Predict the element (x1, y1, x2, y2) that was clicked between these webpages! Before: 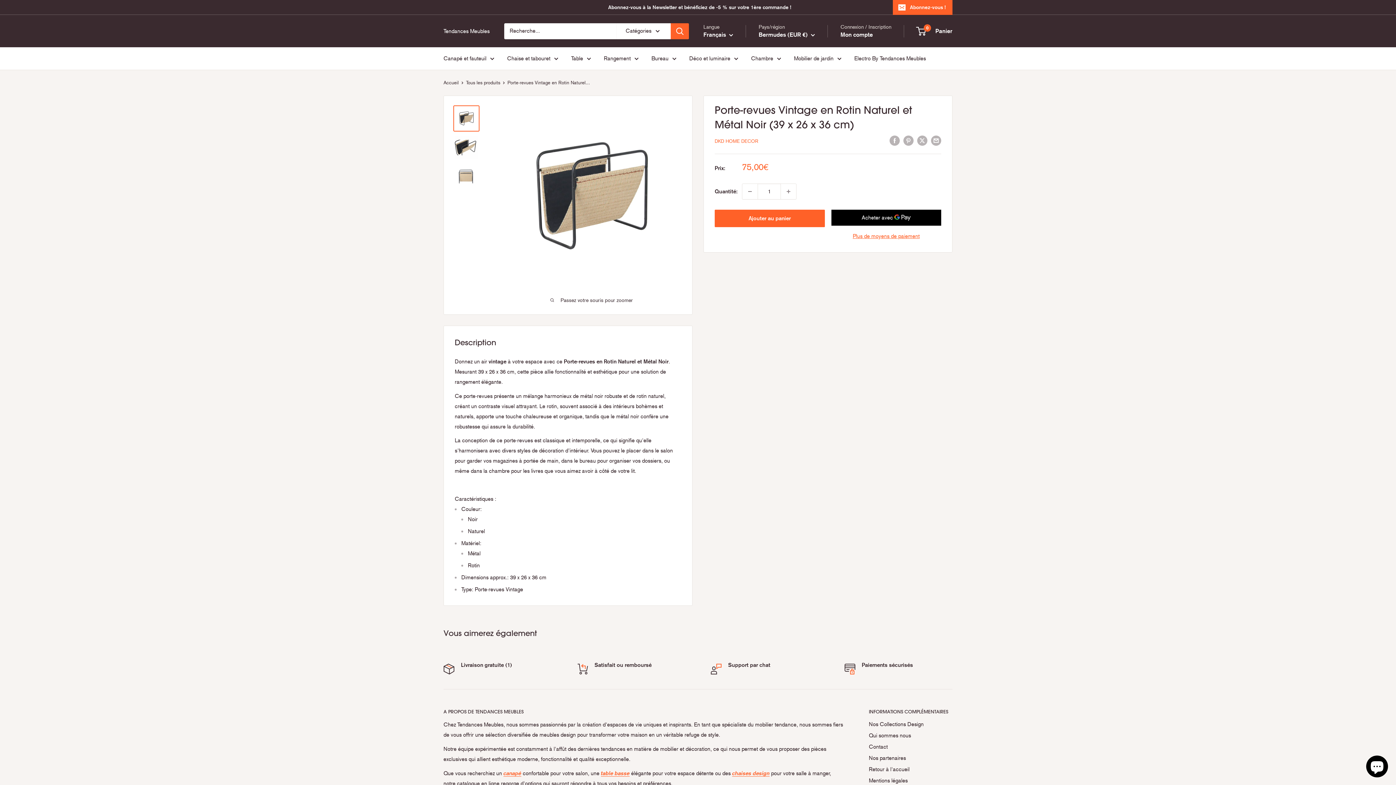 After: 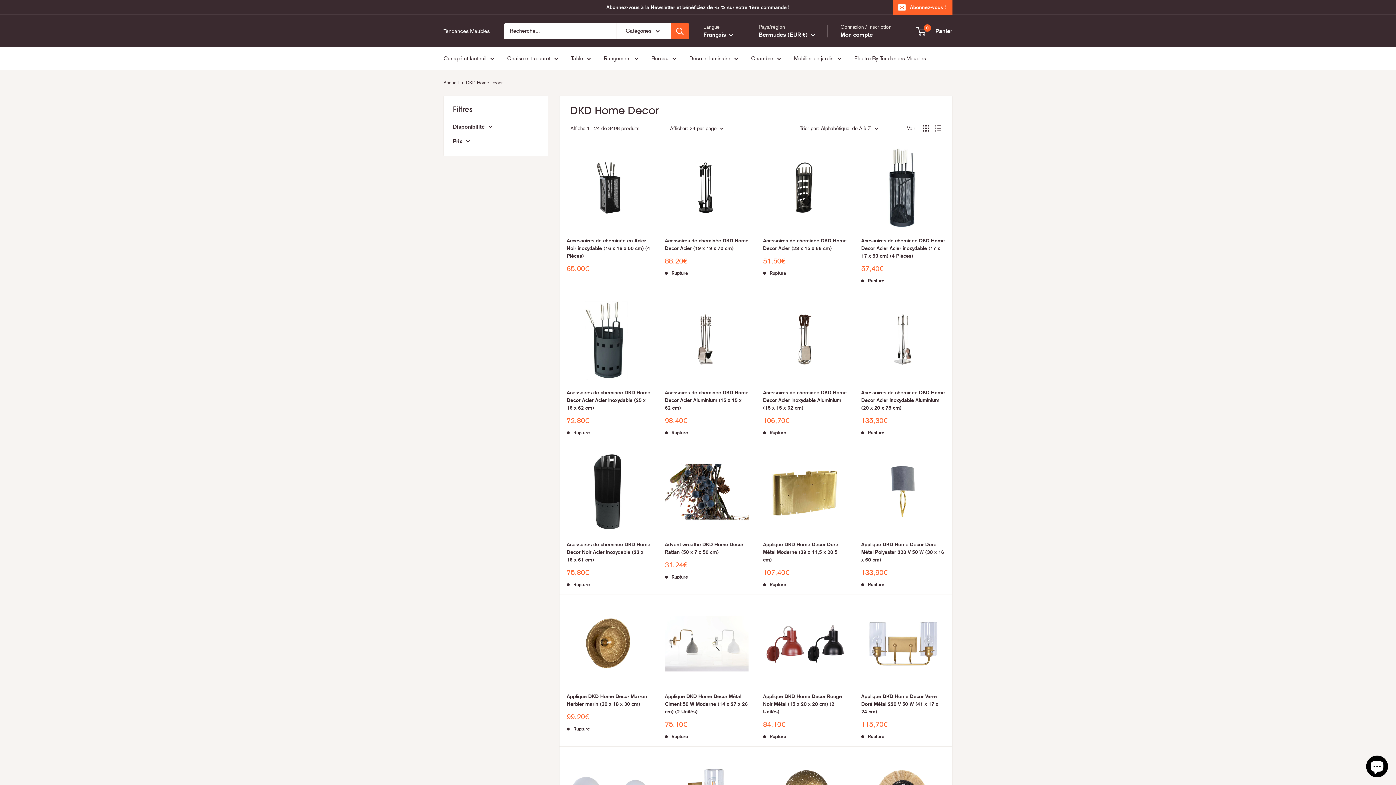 Action: label: DKD HOME DECOR bbox: (714, 138, 758, 144)